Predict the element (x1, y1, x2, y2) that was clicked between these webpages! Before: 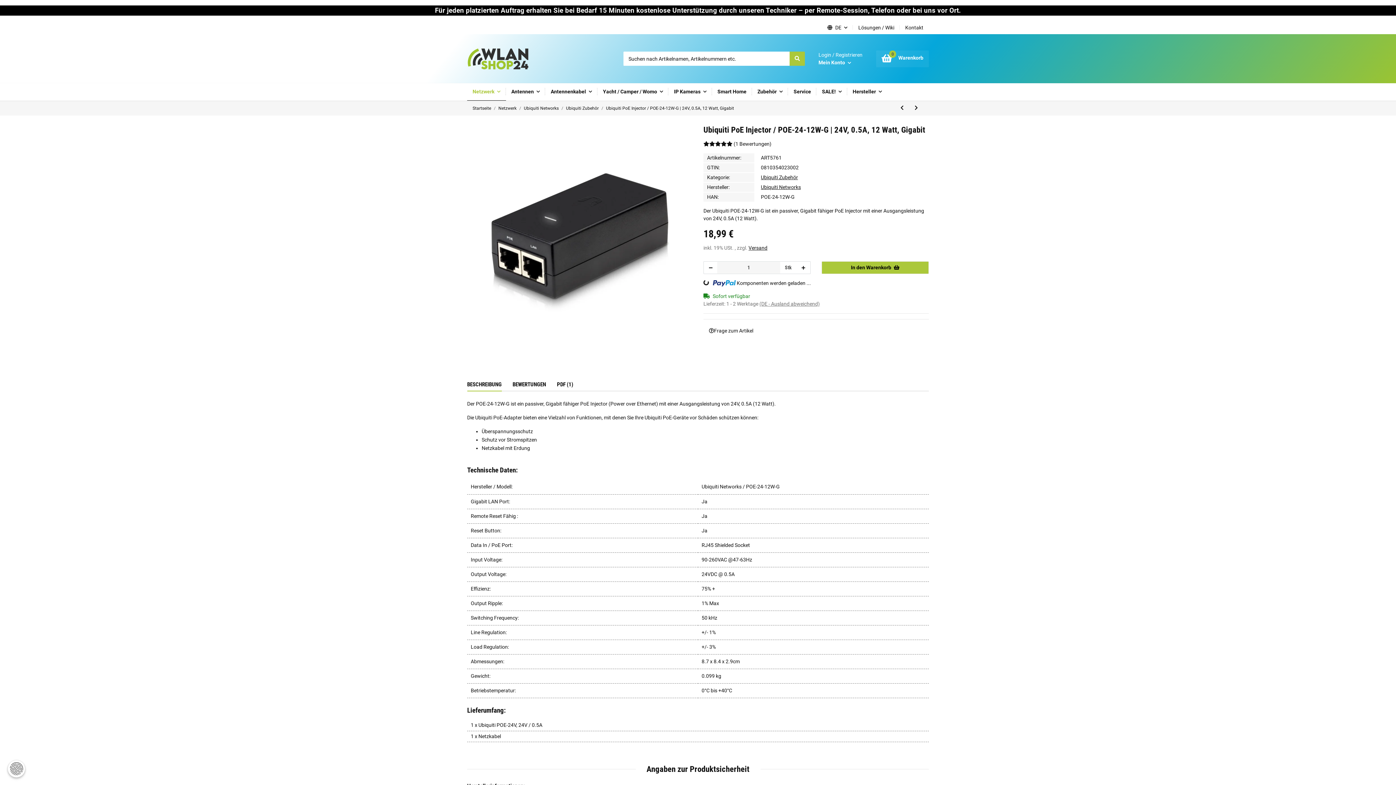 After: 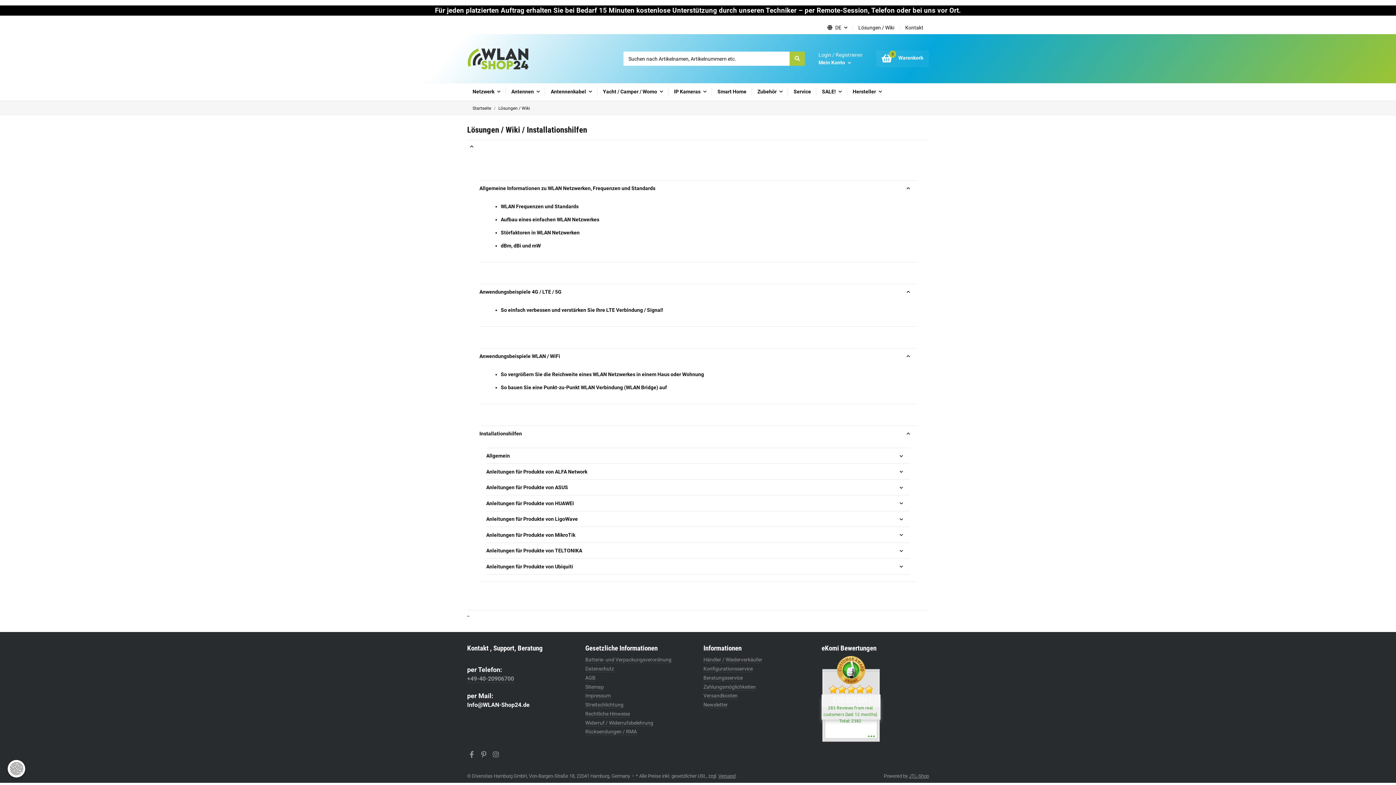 Action: label: Lösungen / Wiki bbox: (853, 21, 900, 34)